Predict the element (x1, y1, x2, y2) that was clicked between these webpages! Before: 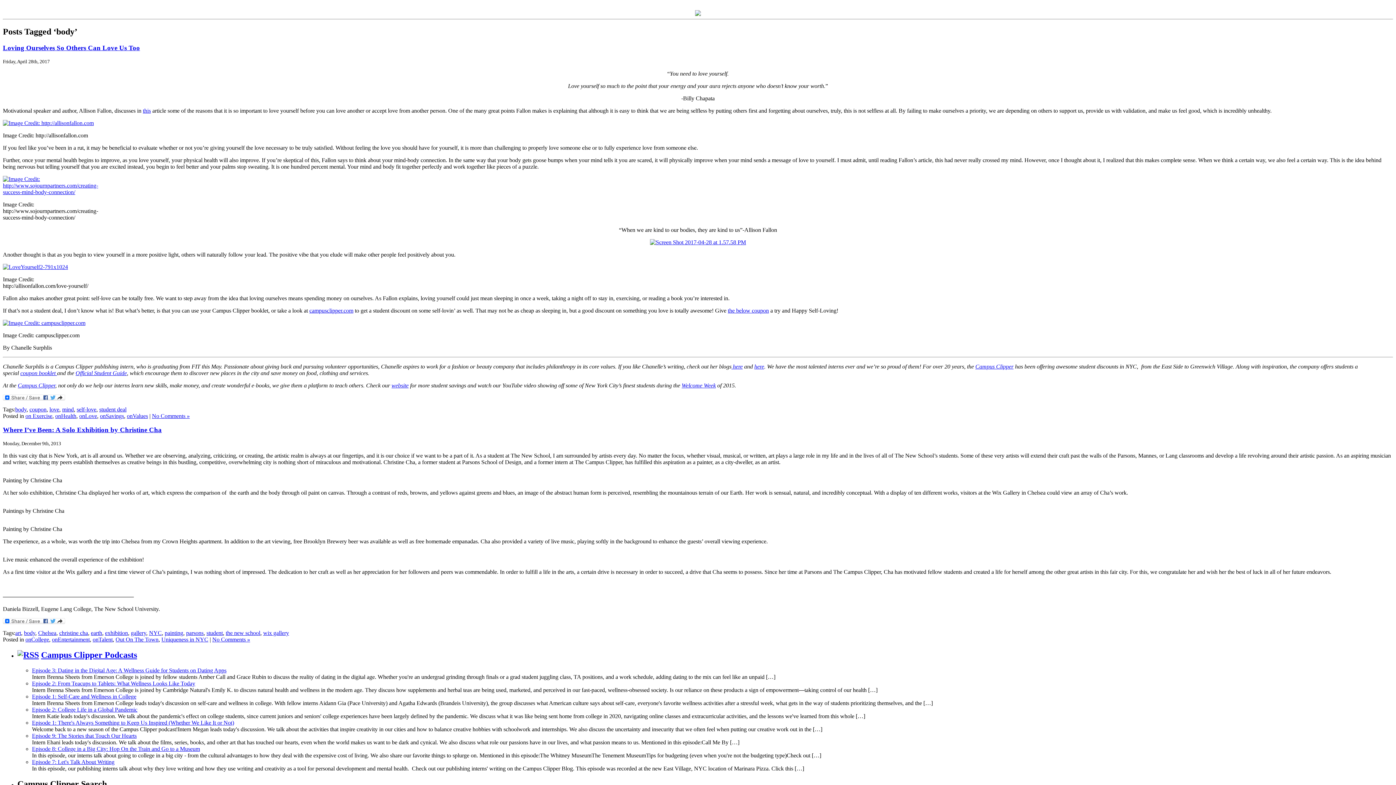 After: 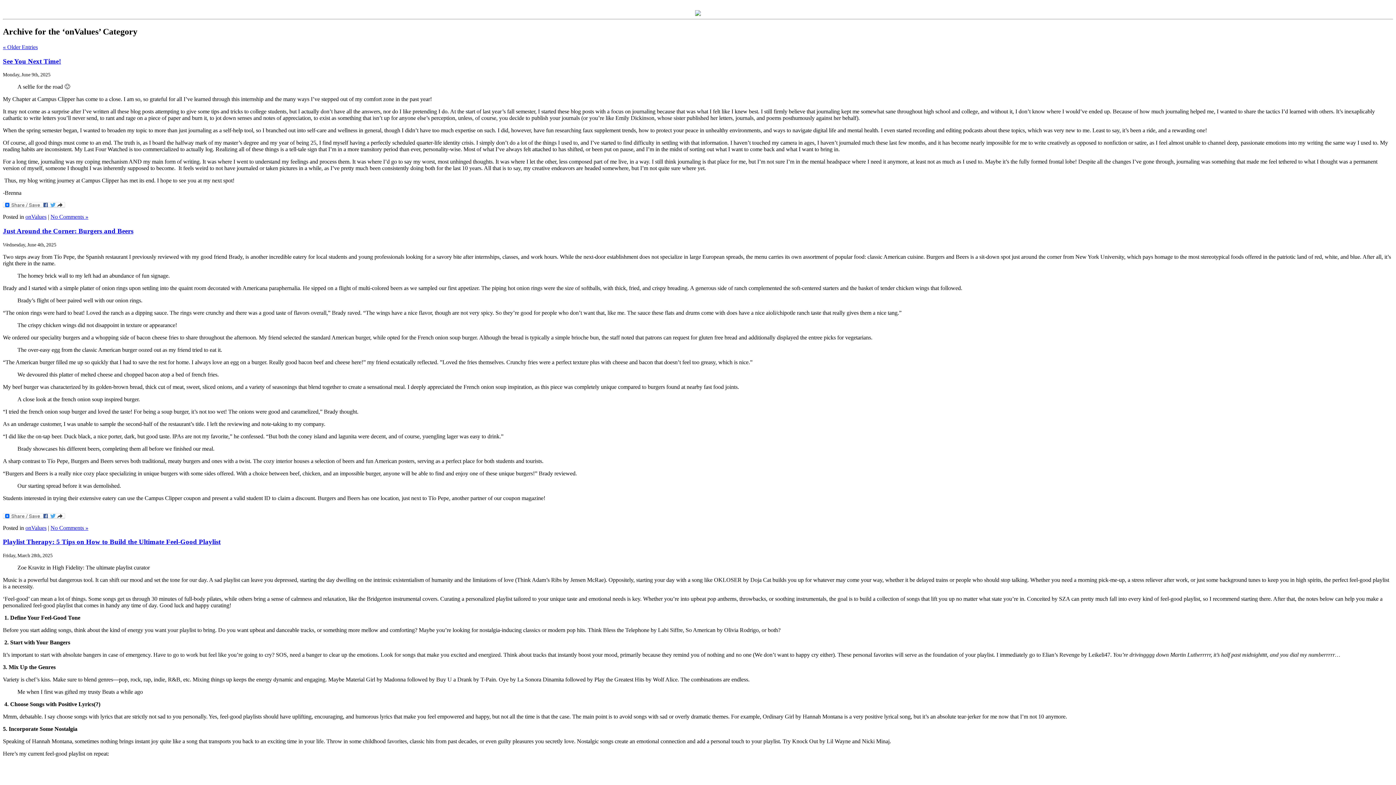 Action: label: onValues bbox: (126, 412, 148, 419)